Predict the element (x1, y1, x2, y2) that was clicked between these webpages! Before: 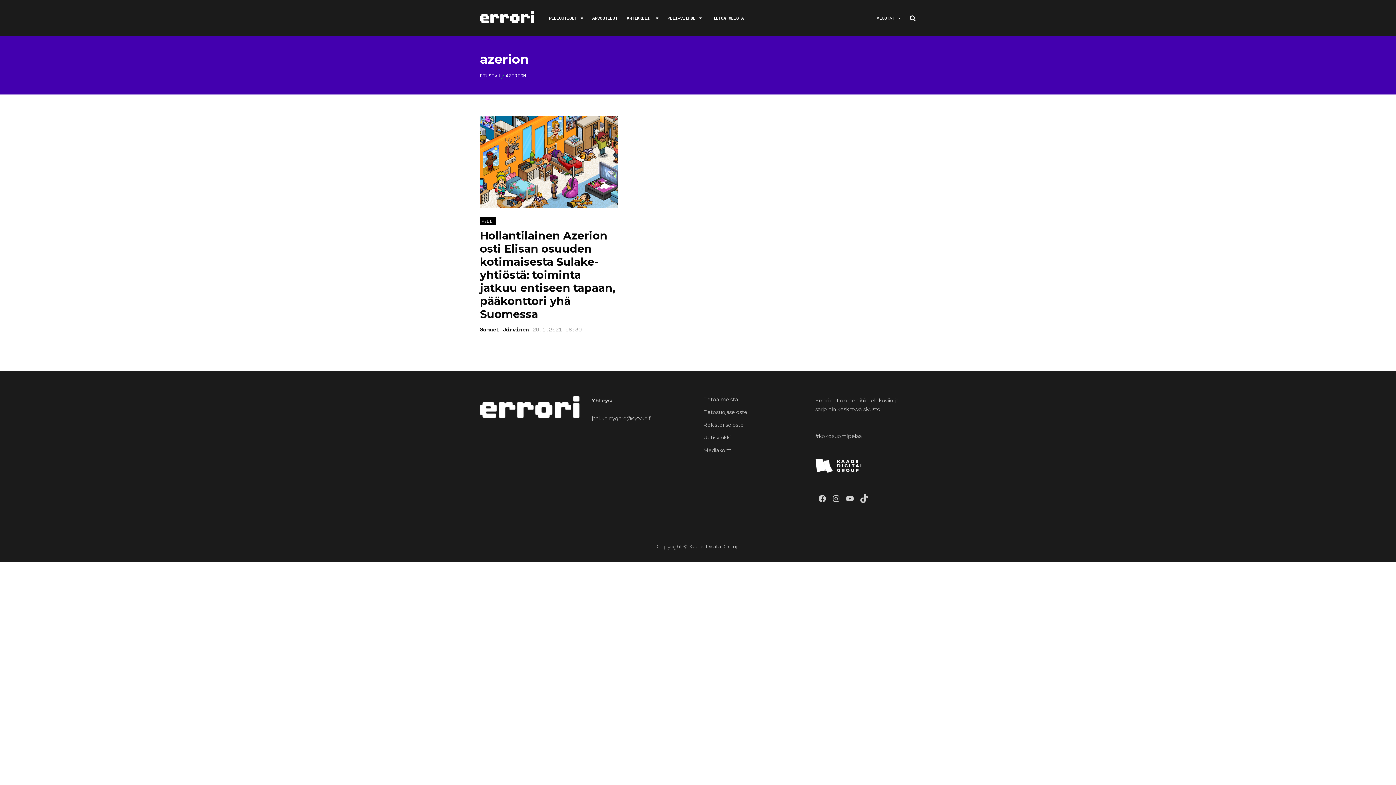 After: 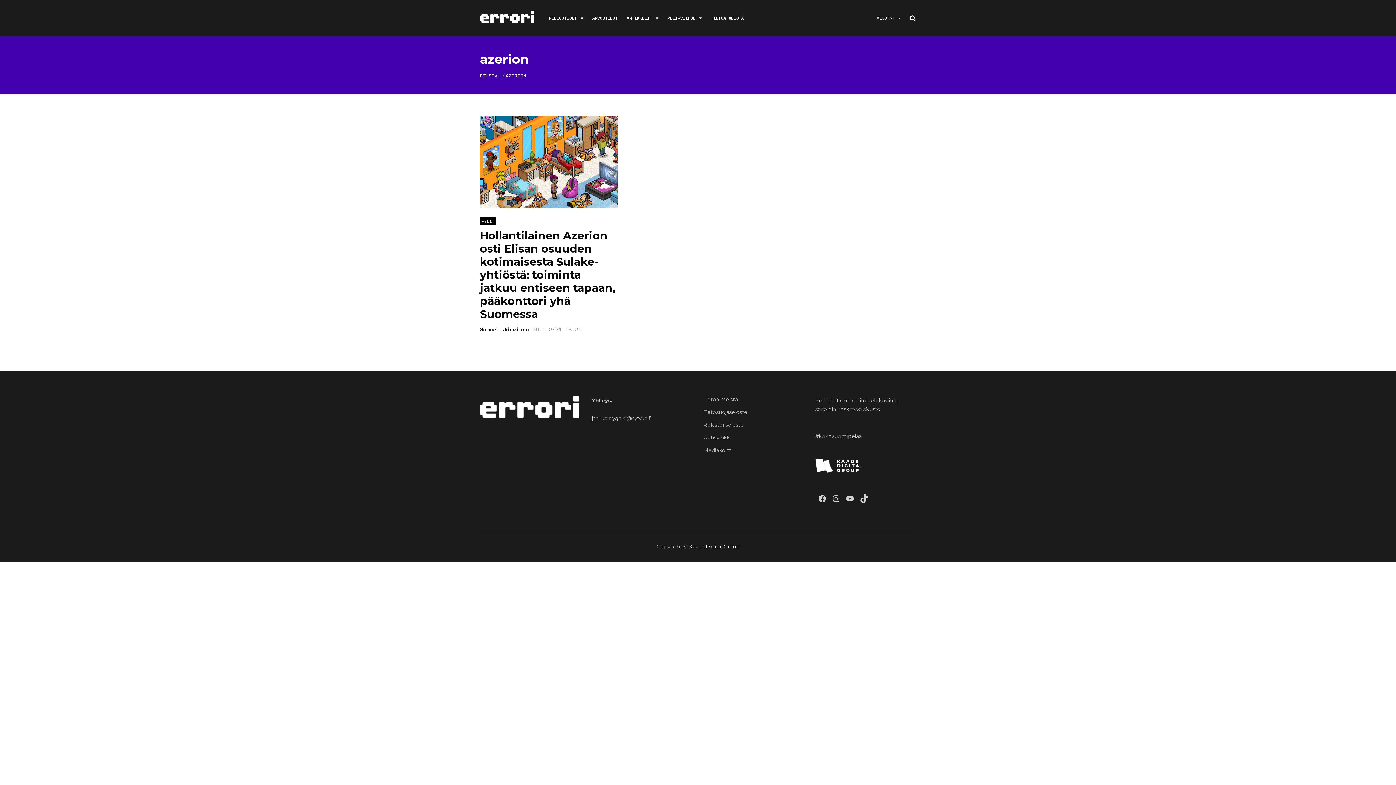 Action: label: Kaaos Digital Group bbox: (689, 543, 739, 550)